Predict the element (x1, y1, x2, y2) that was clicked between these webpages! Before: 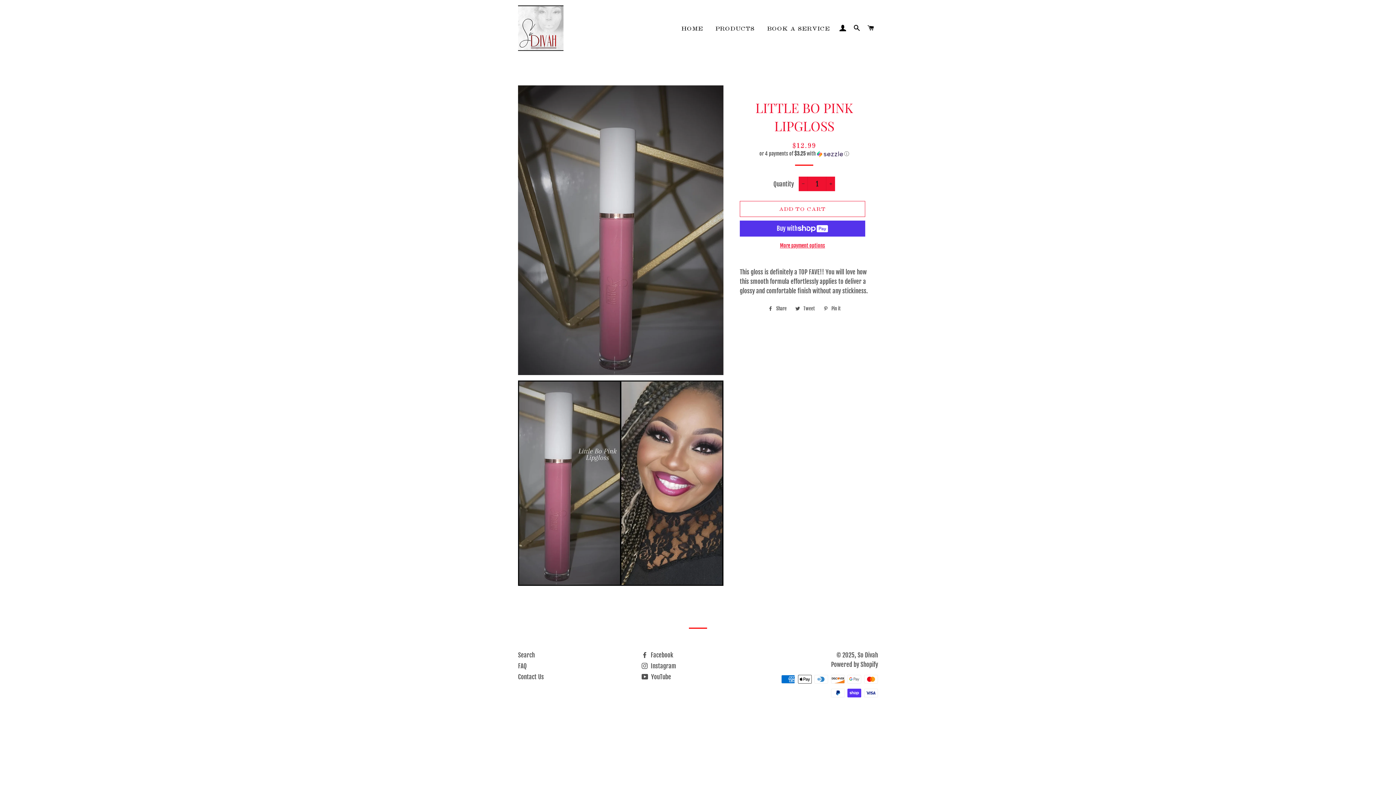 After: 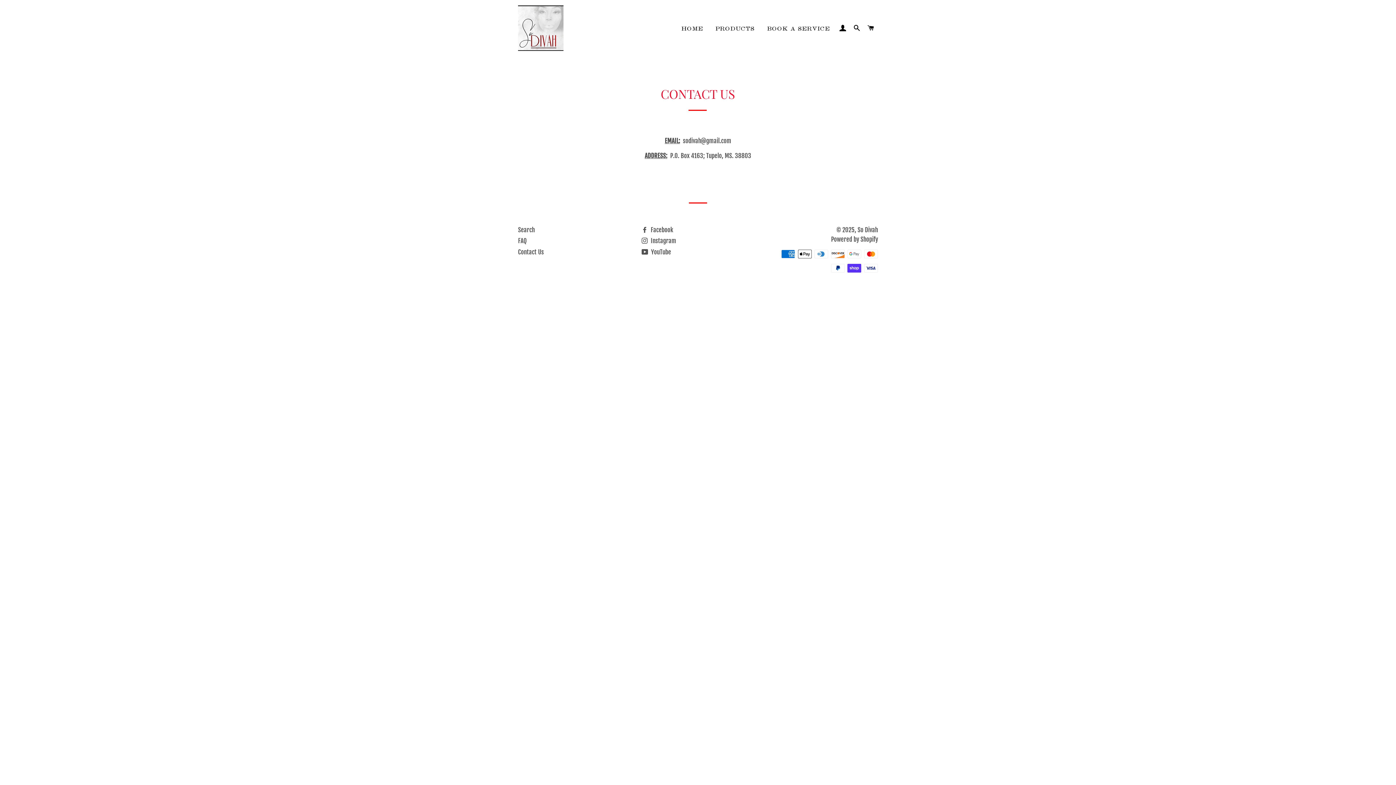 Action: bbox: (518, 673, 544, 681) label: Contact Us